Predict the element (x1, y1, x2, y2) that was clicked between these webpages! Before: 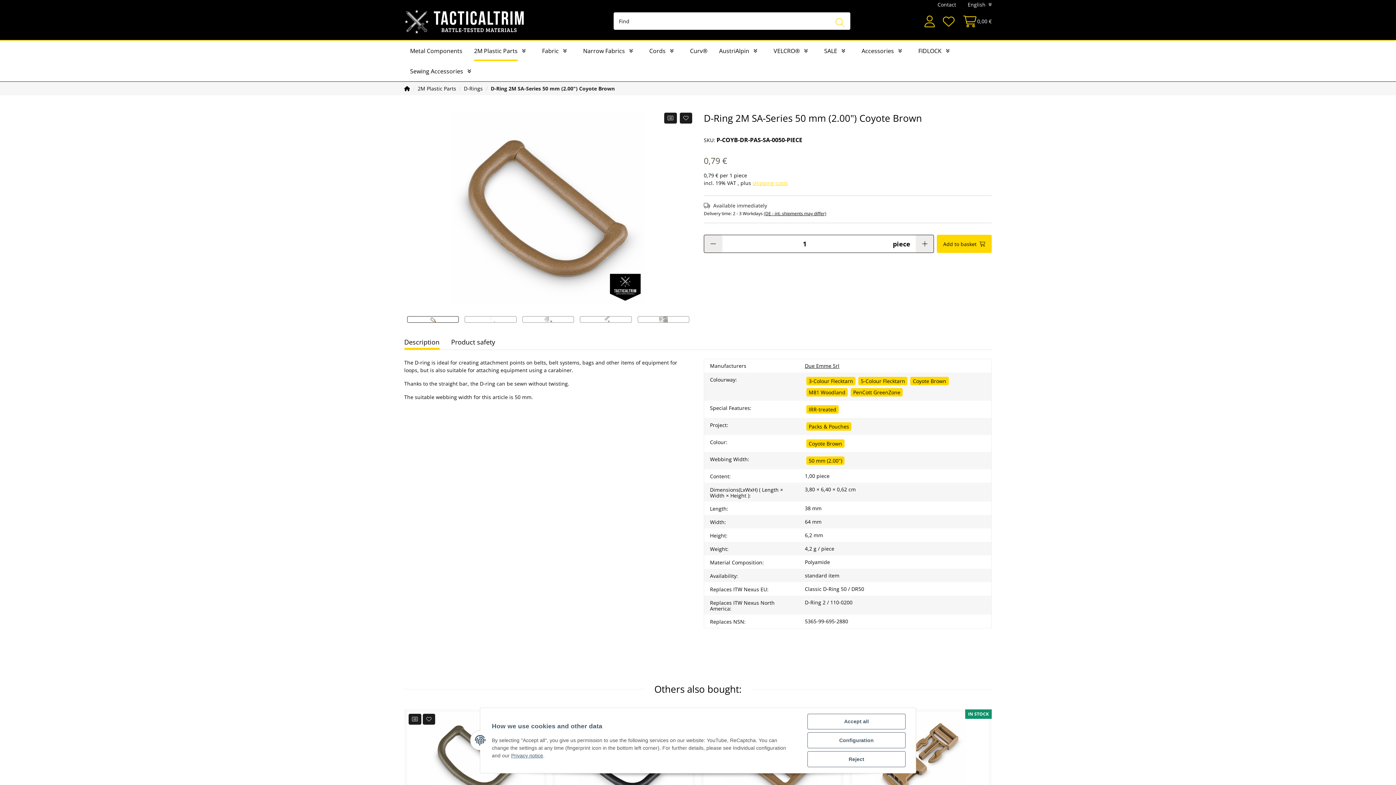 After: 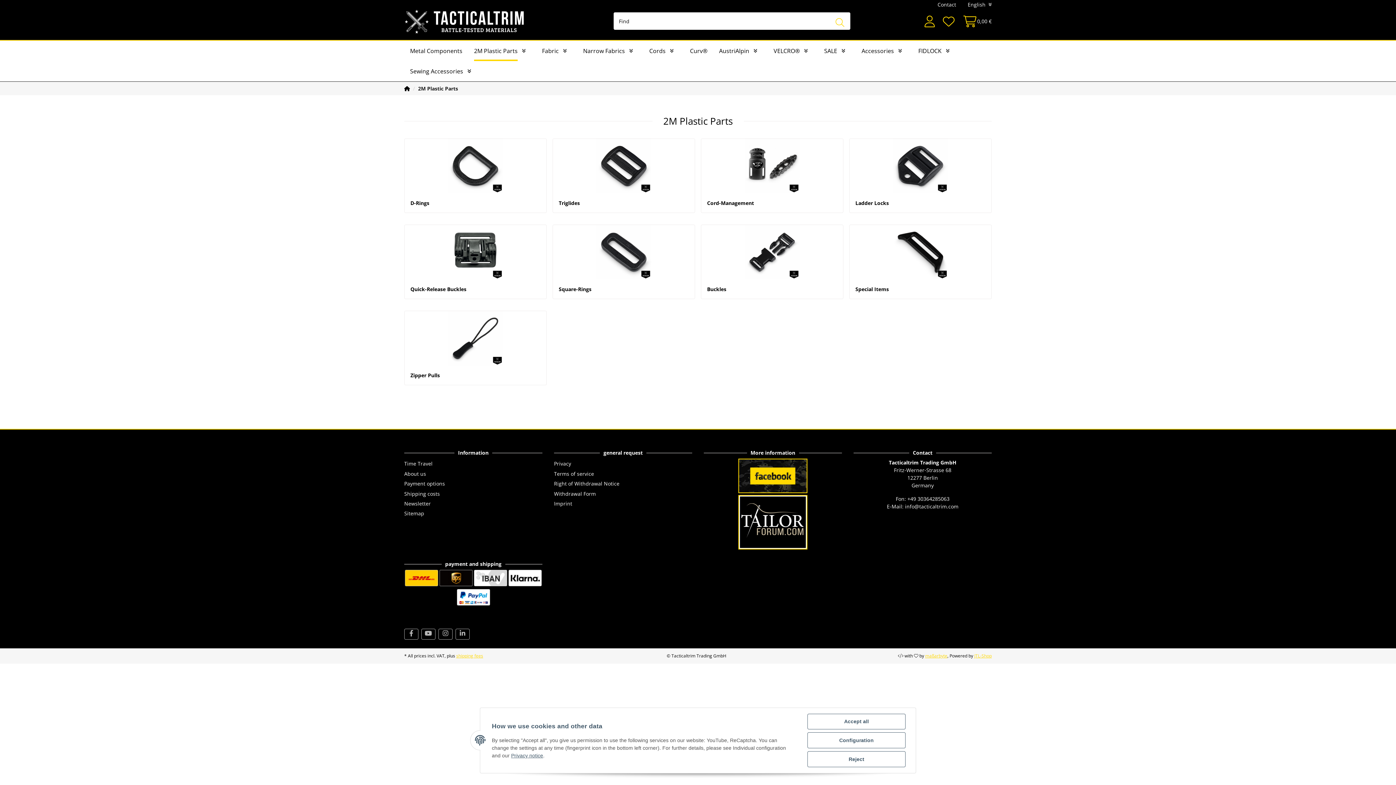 Action: label: 2M Plastic Parts bbox: (474, 40, 517, 61)